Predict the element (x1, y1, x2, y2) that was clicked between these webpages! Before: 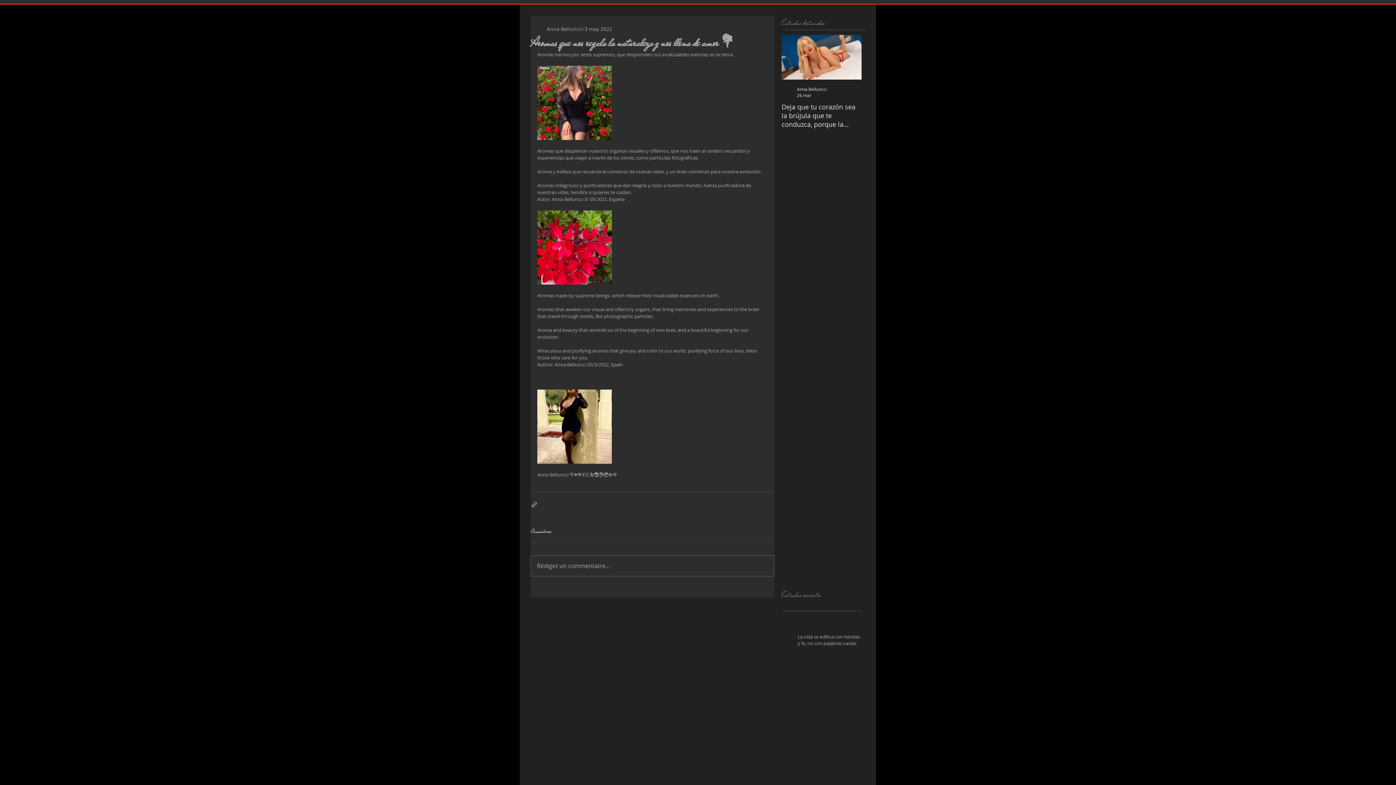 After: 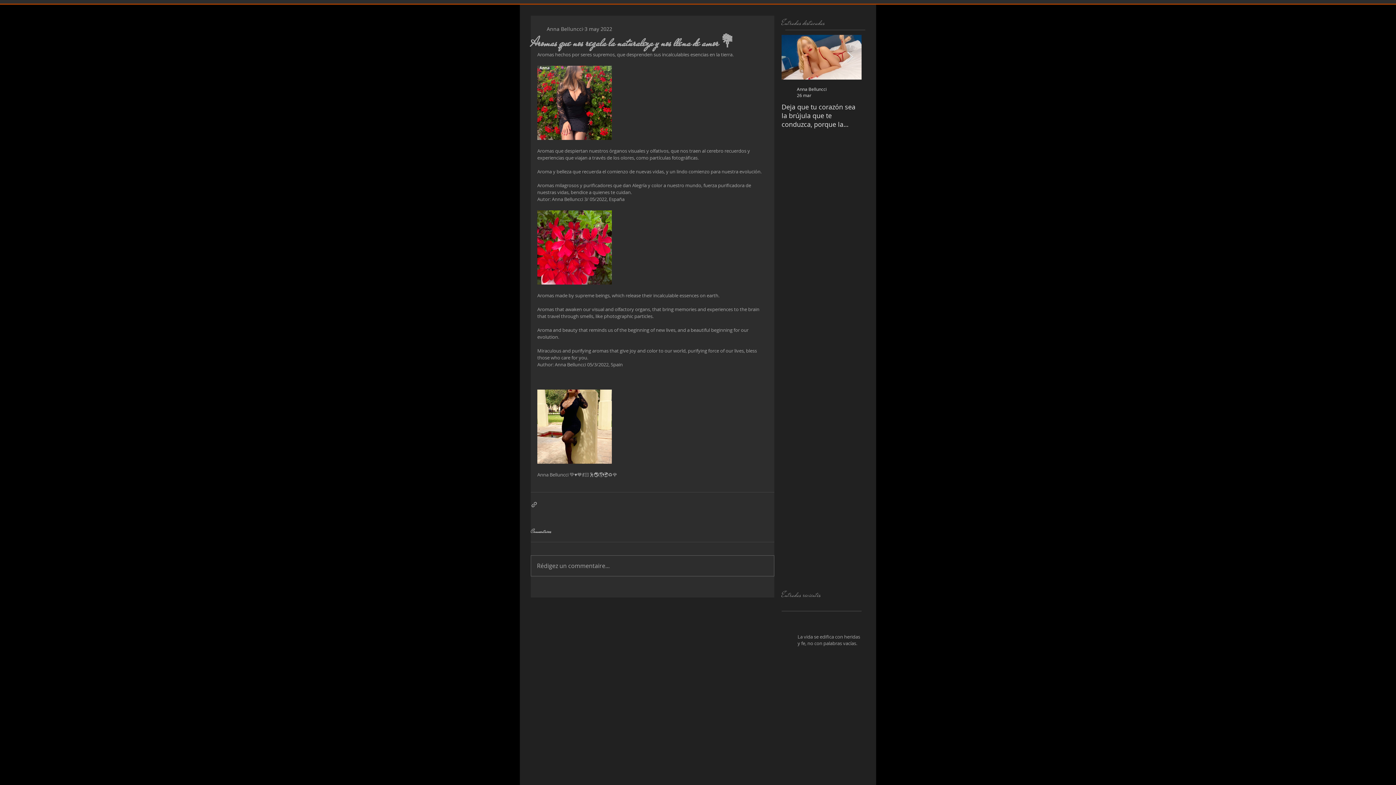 Action: bbox: (846, 51, 853, 62) label: Next Item